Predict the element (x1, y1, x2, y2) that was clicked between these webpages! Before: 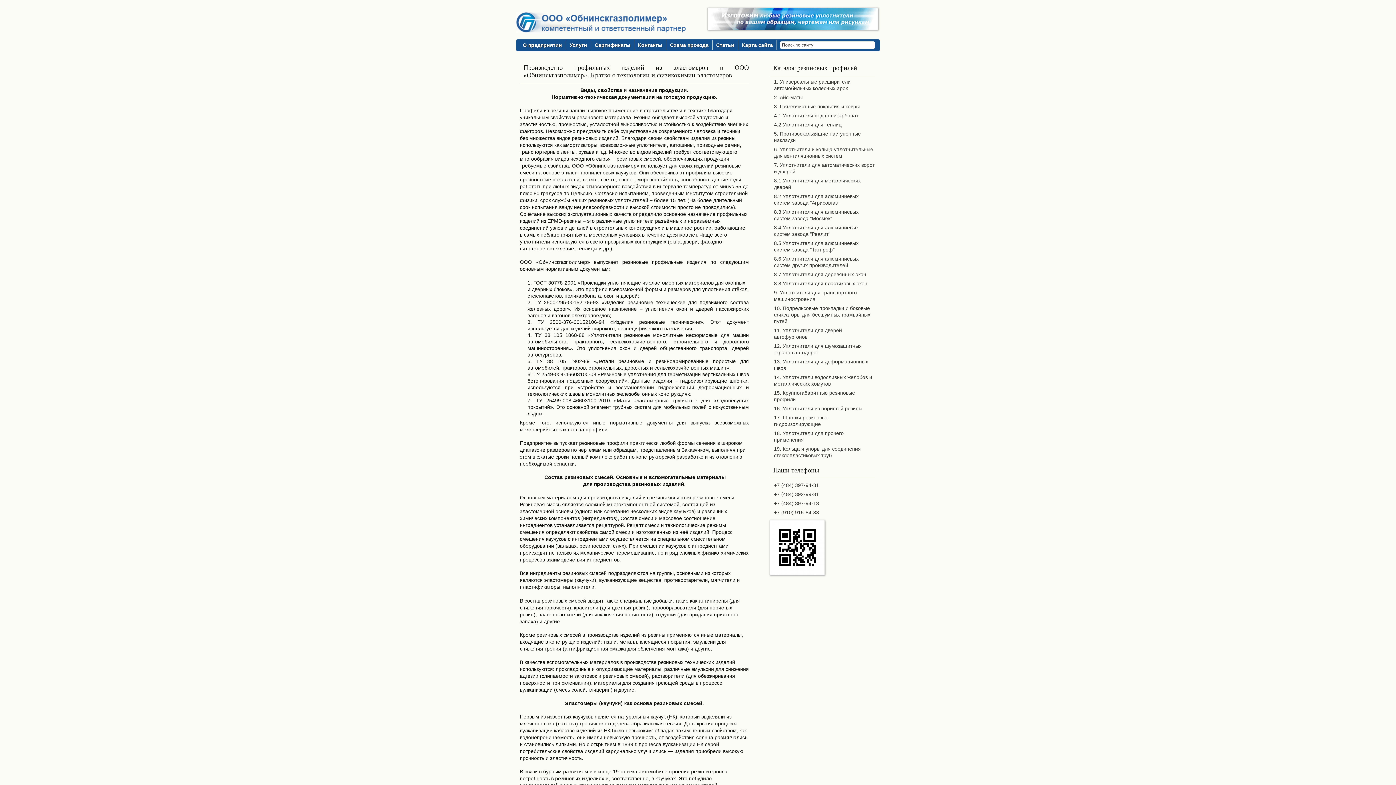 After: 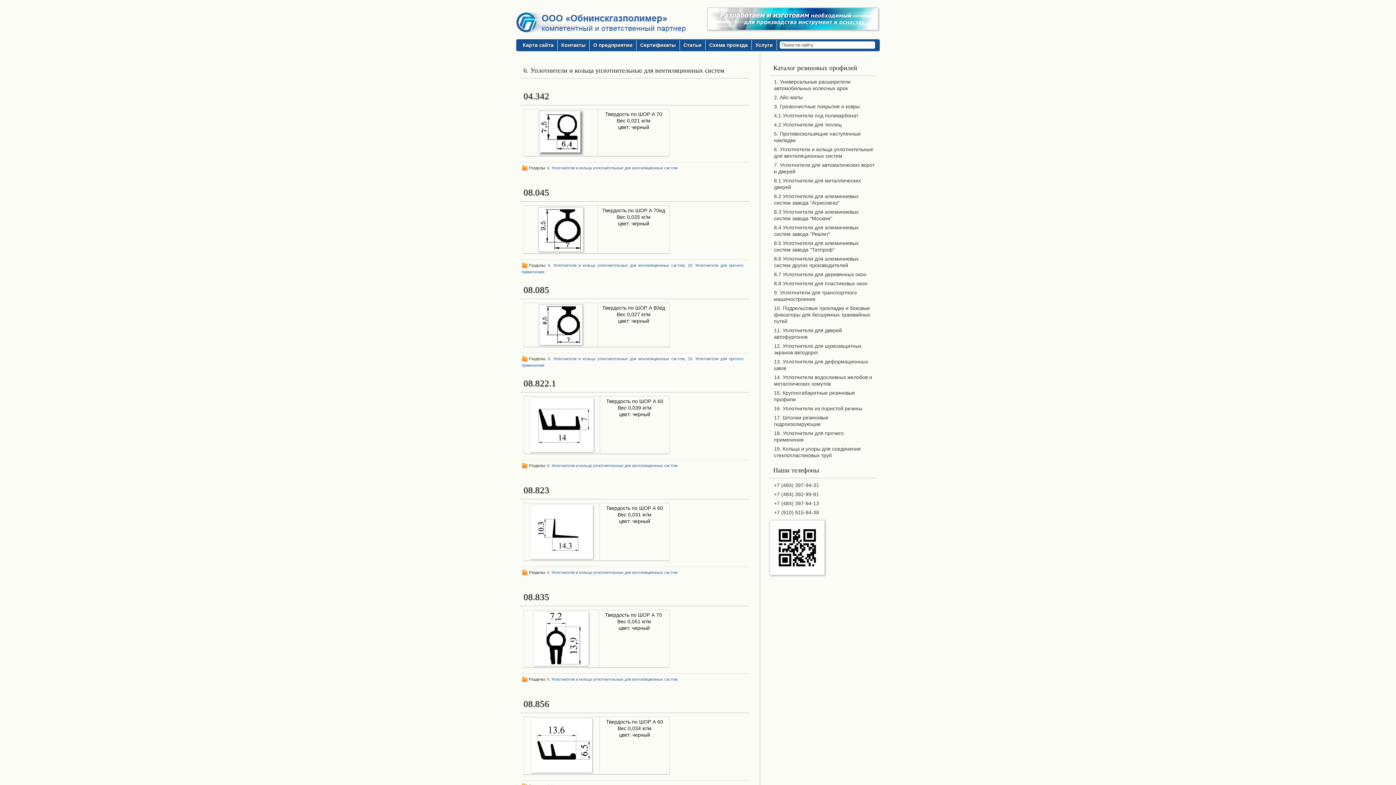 Action: label: 6. Уплотнители и кольца уплотнительные для вентиляционных систем bbox: (774, 144, 873, 160)